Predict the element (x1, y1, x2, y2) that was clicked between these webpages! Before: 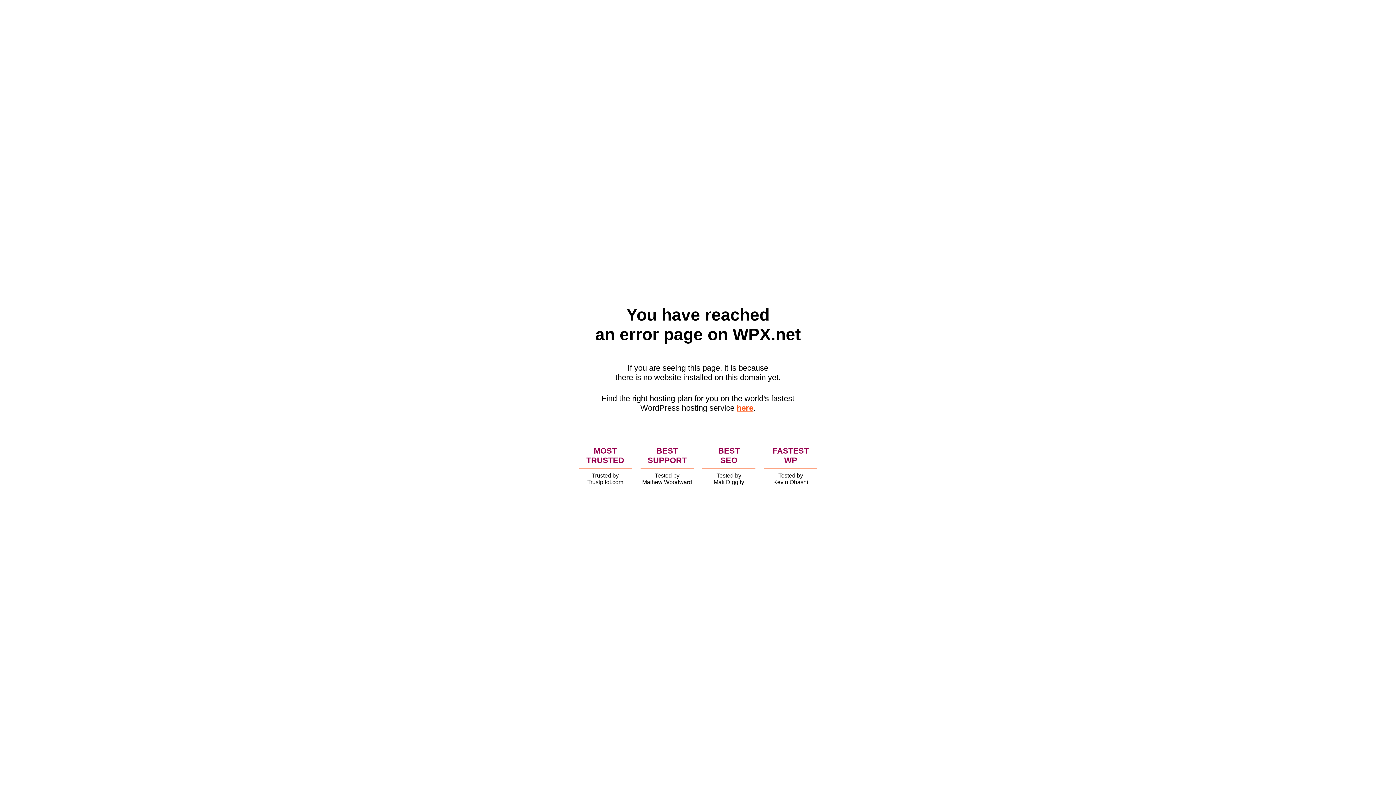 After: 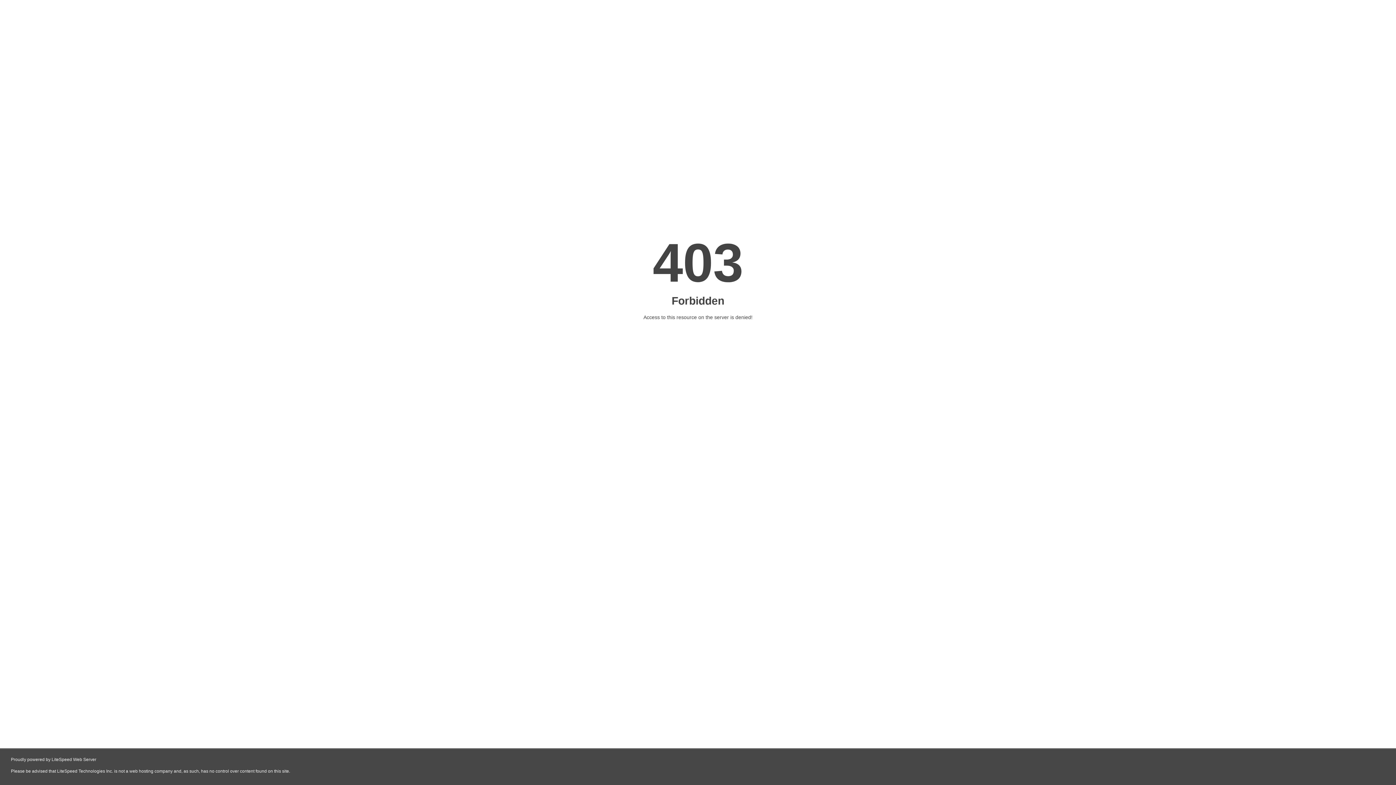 Action: label: here bbox: (736, 403, 753, 412)